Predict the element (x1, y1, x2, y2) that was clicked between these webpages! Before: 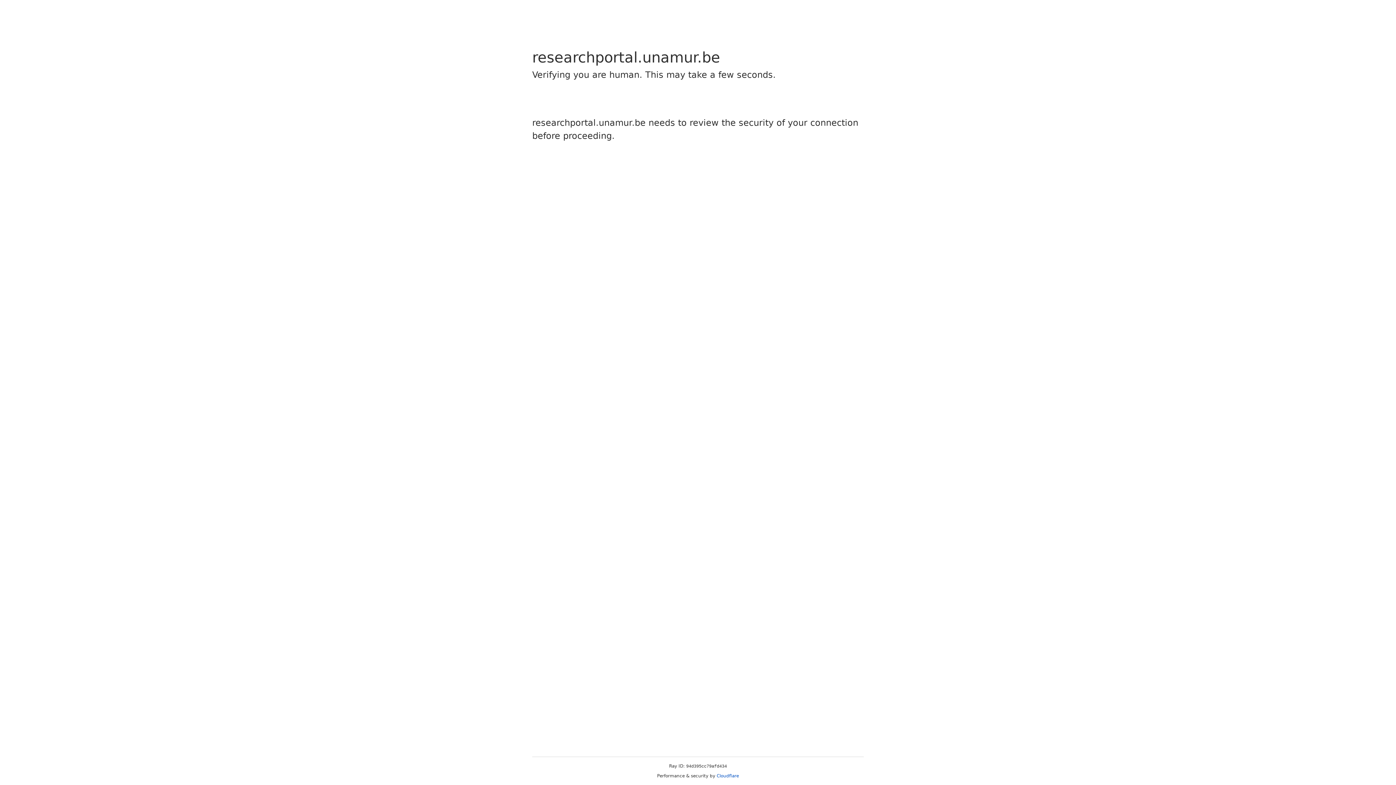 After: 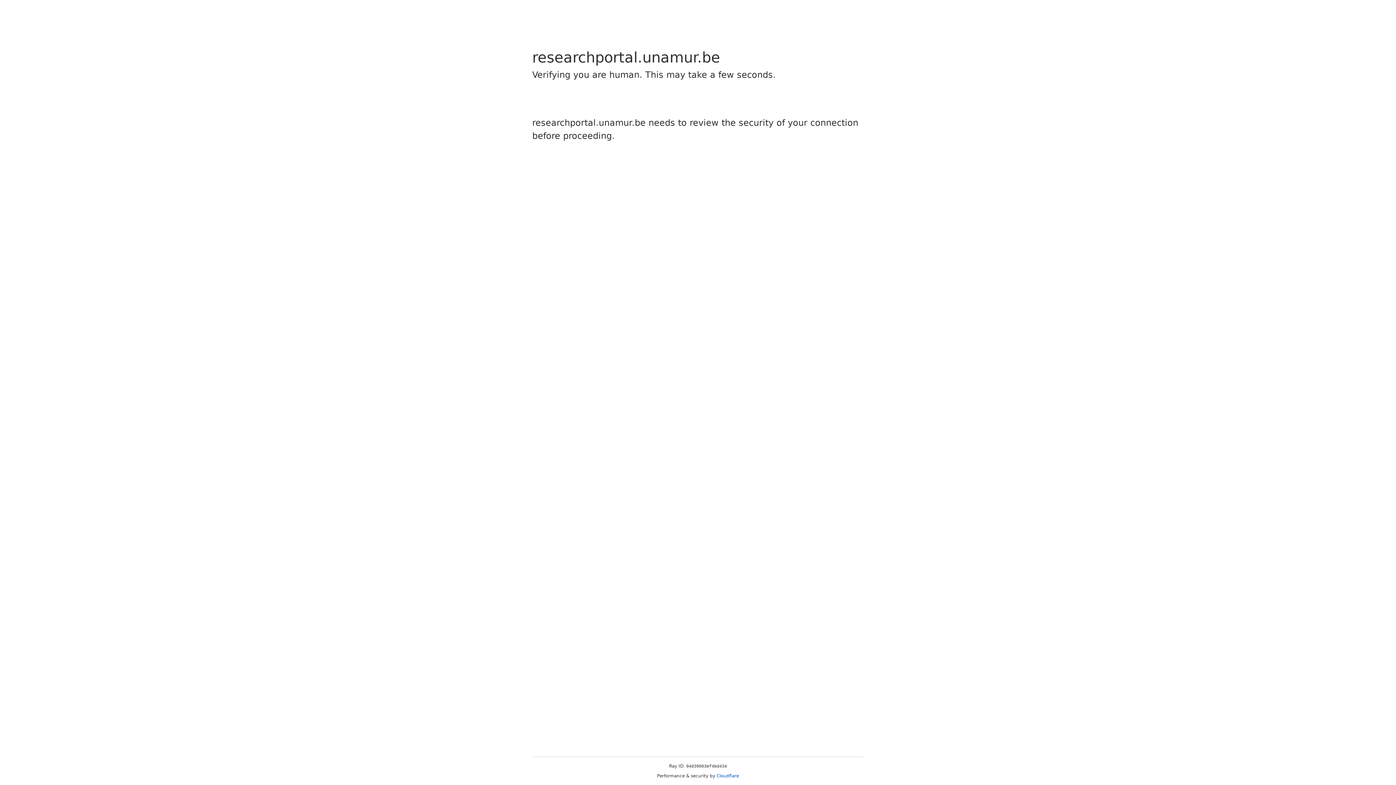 Action: label: Cloudflare bbox: (716, 773, 739, 778)